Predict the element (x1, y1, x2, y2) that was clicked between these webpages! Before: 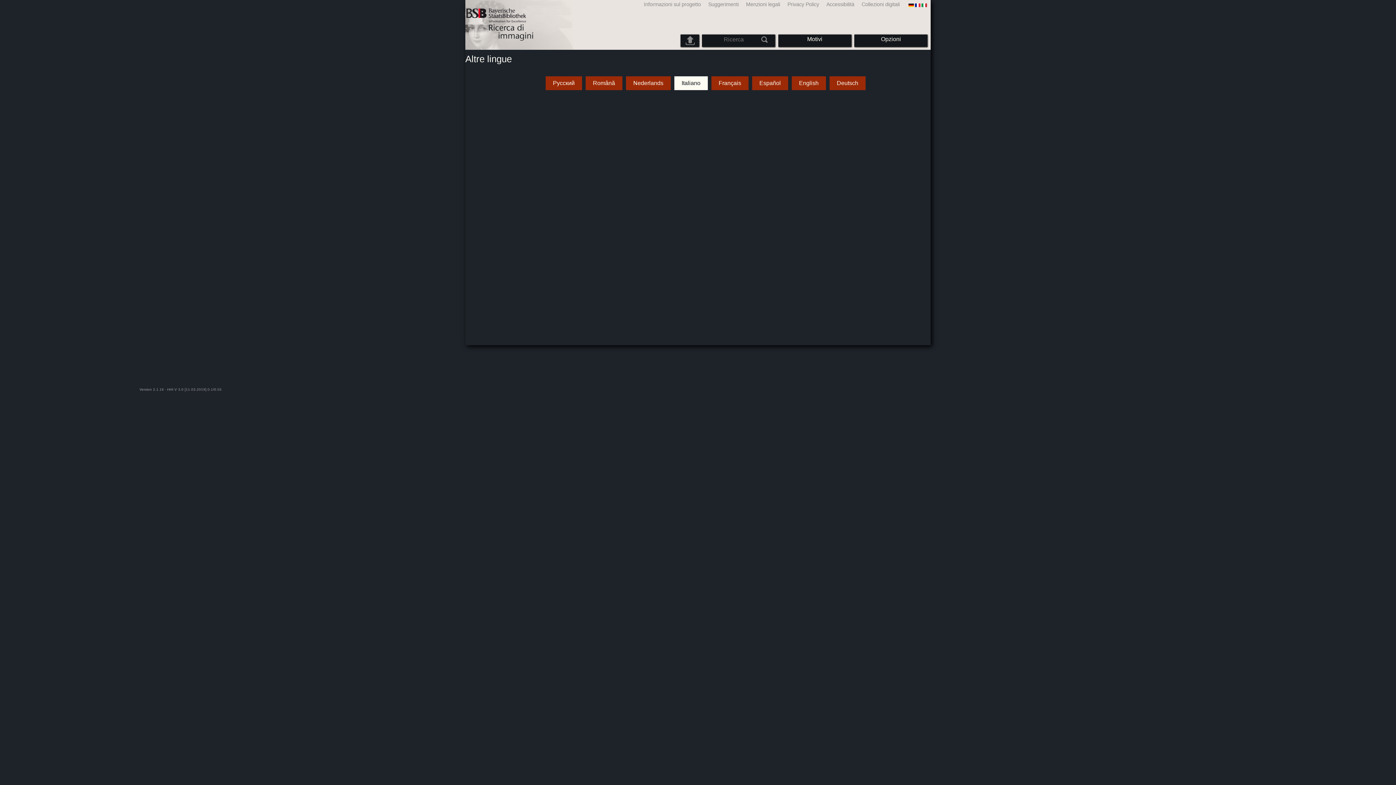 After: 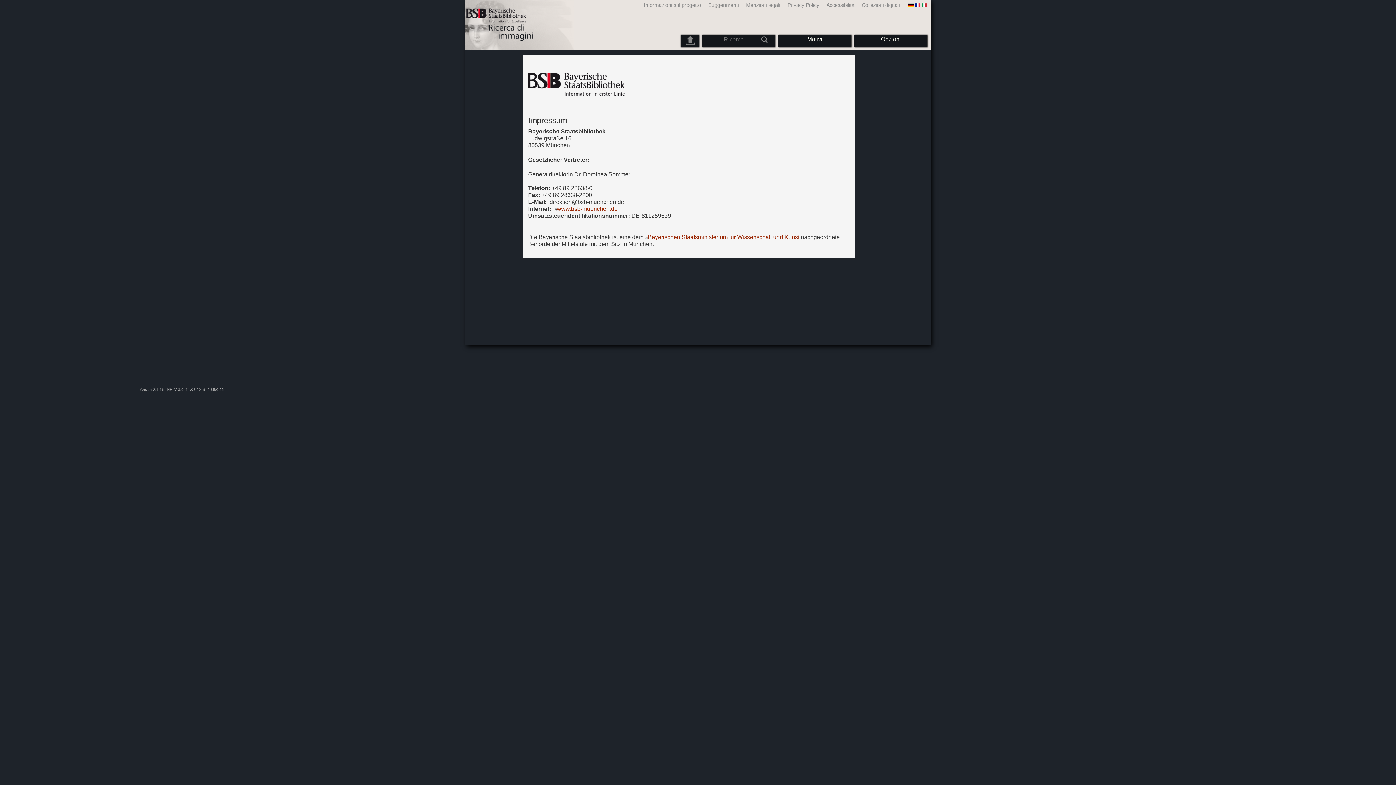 Action: label: Menzioni legali bbox: (740, 1, 782, 7)